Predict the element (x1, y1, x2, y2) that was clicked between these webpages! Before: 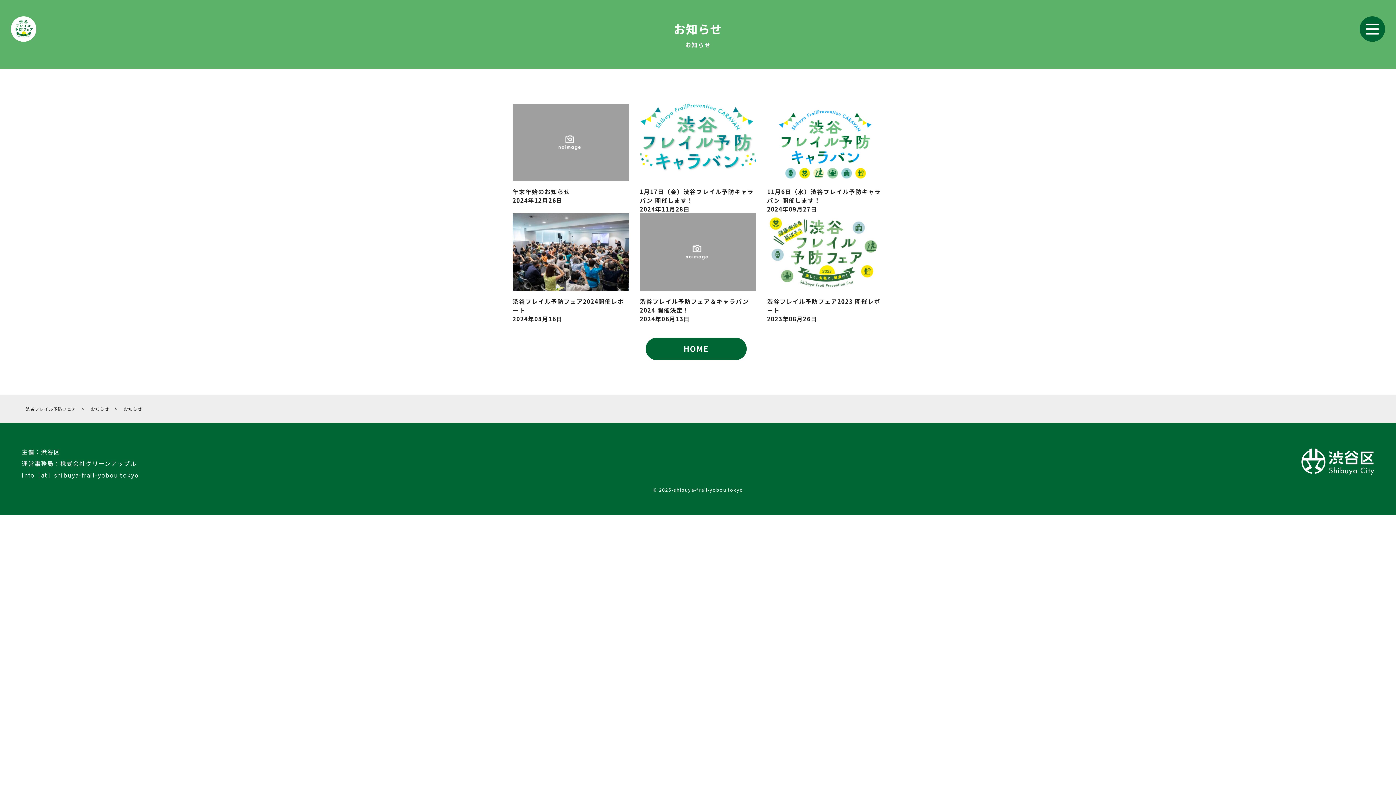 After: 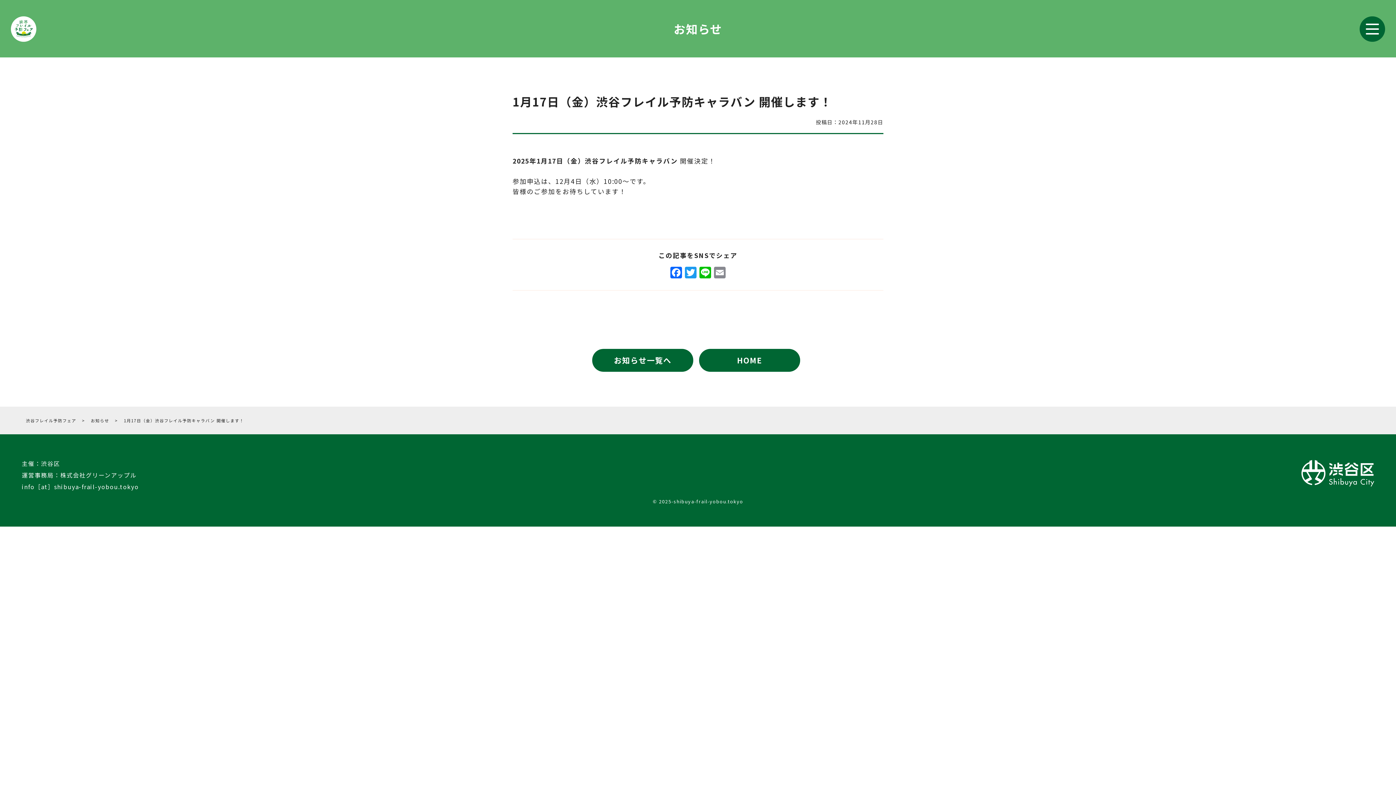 Action: label: 1月17日（金）渋谷フレイル予防キャラバン 開催します！
2024年11月28日 bbox: (639, 104, 756, 213)